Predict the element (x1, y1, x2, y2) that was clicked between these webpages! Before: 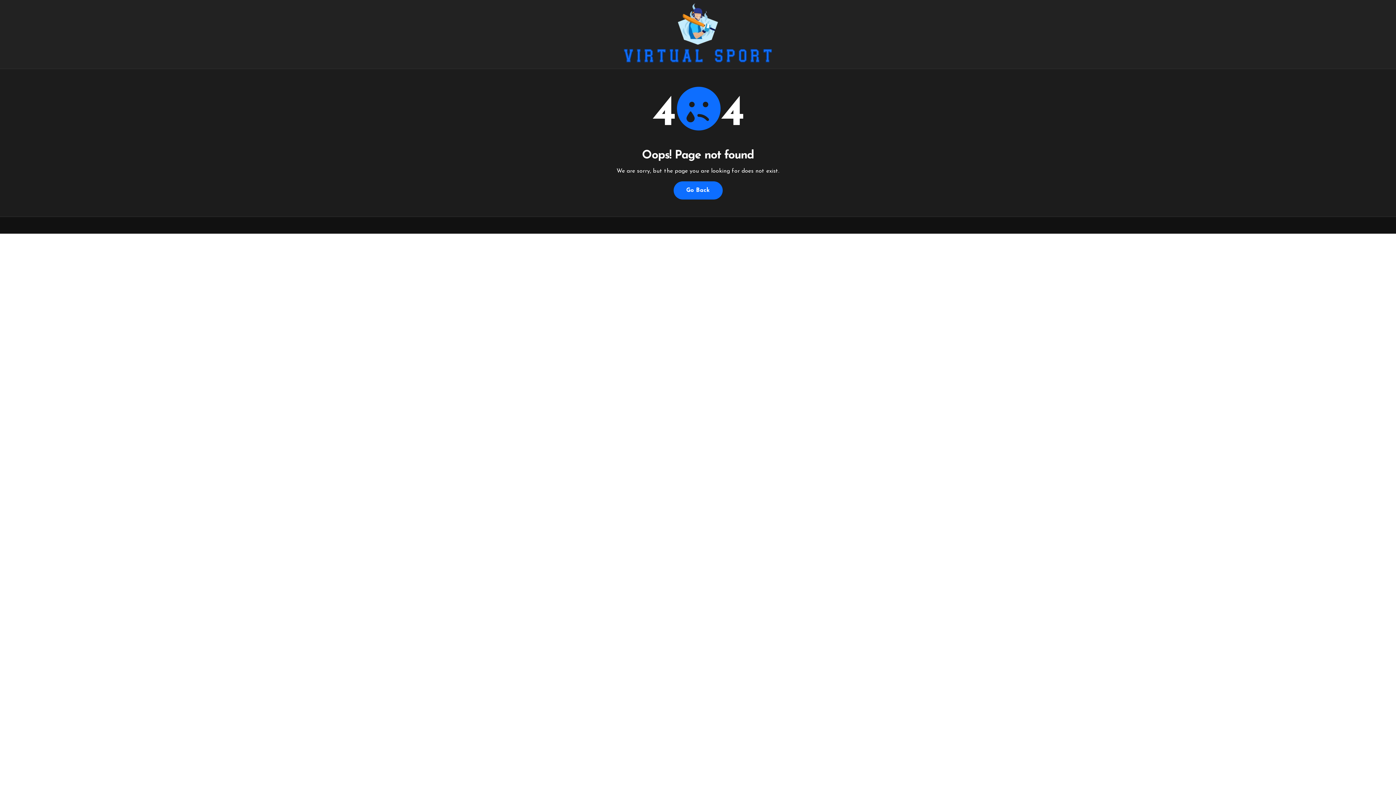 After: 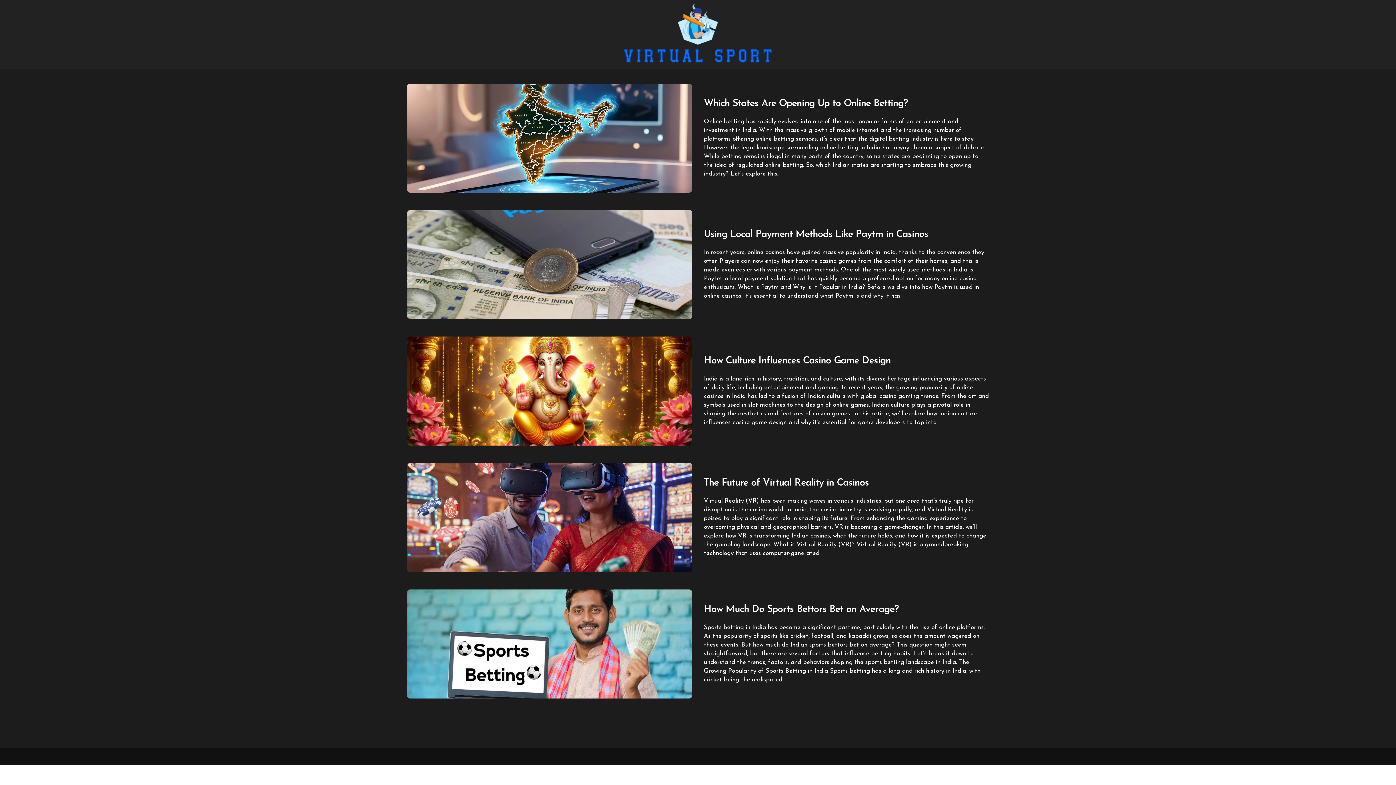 Action: bbox: (590, 2, 805, 63)